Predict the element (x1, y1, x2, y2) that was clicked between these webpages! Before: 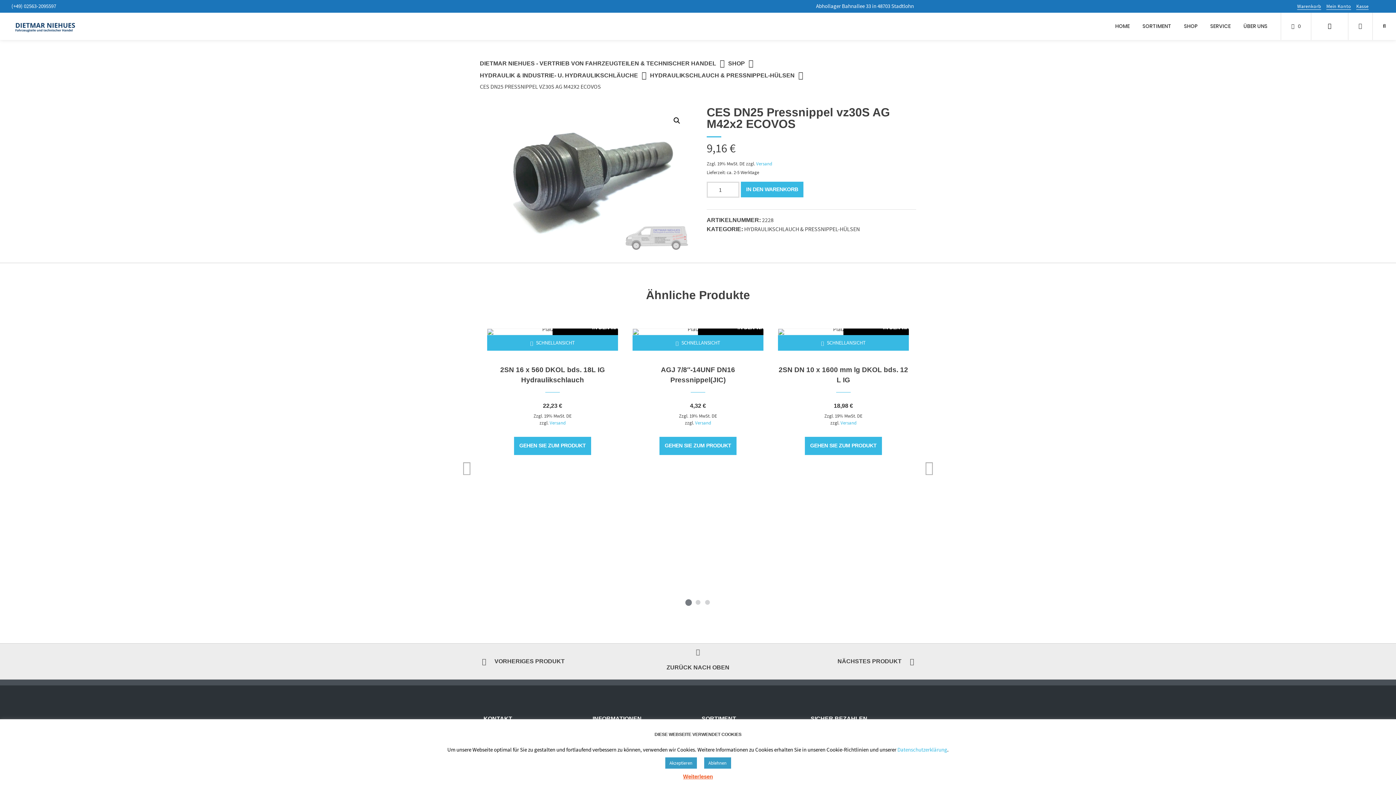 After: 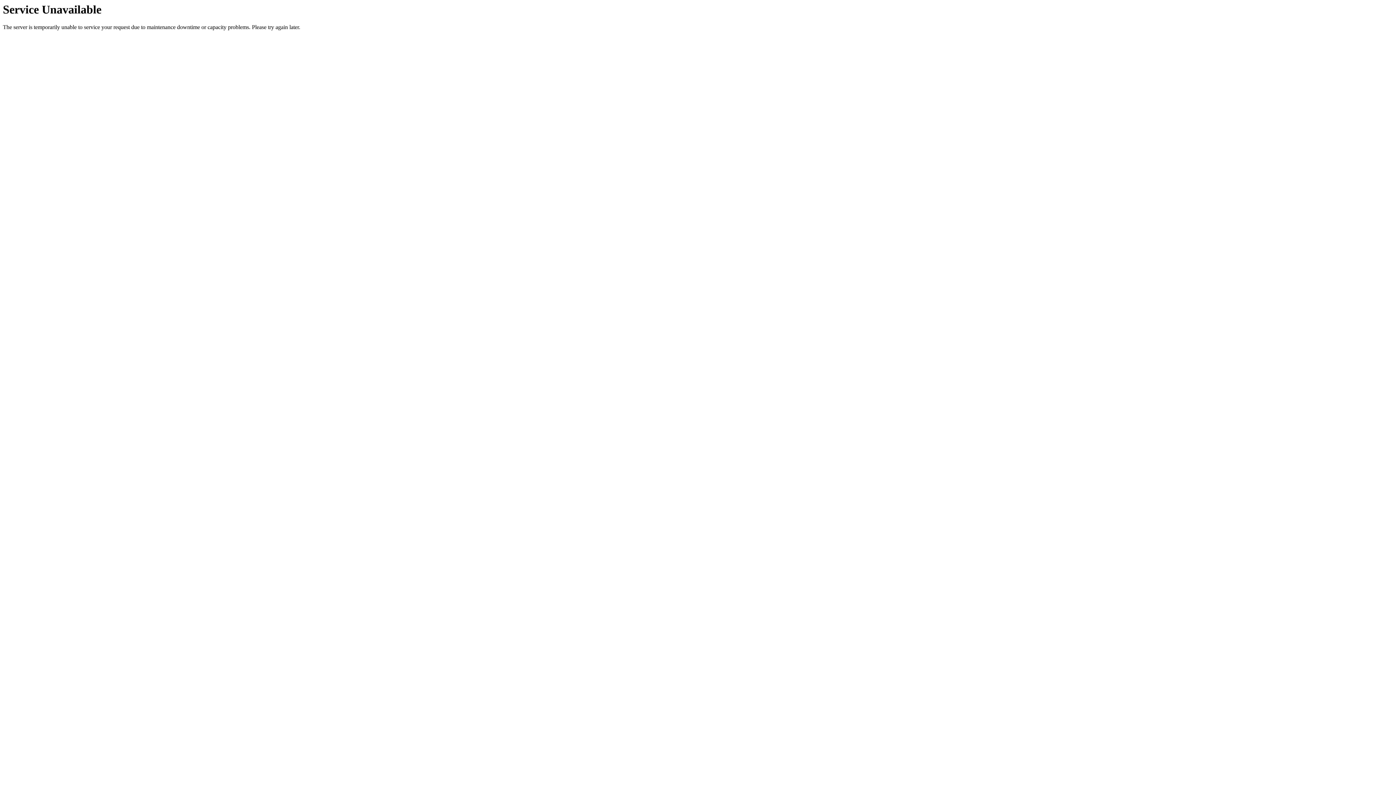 Action: bbox: (897, 746, 947, 753) label: Datenschutzerklärung